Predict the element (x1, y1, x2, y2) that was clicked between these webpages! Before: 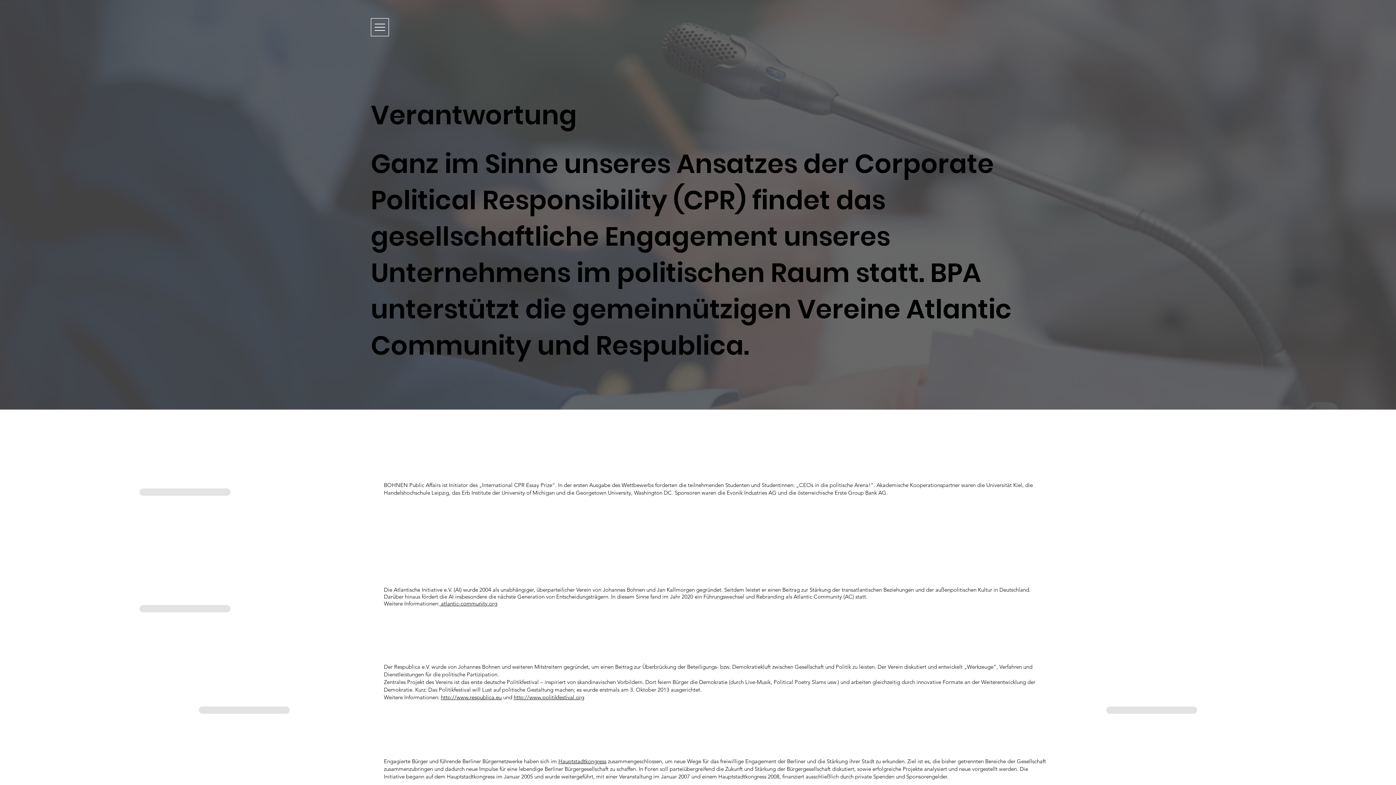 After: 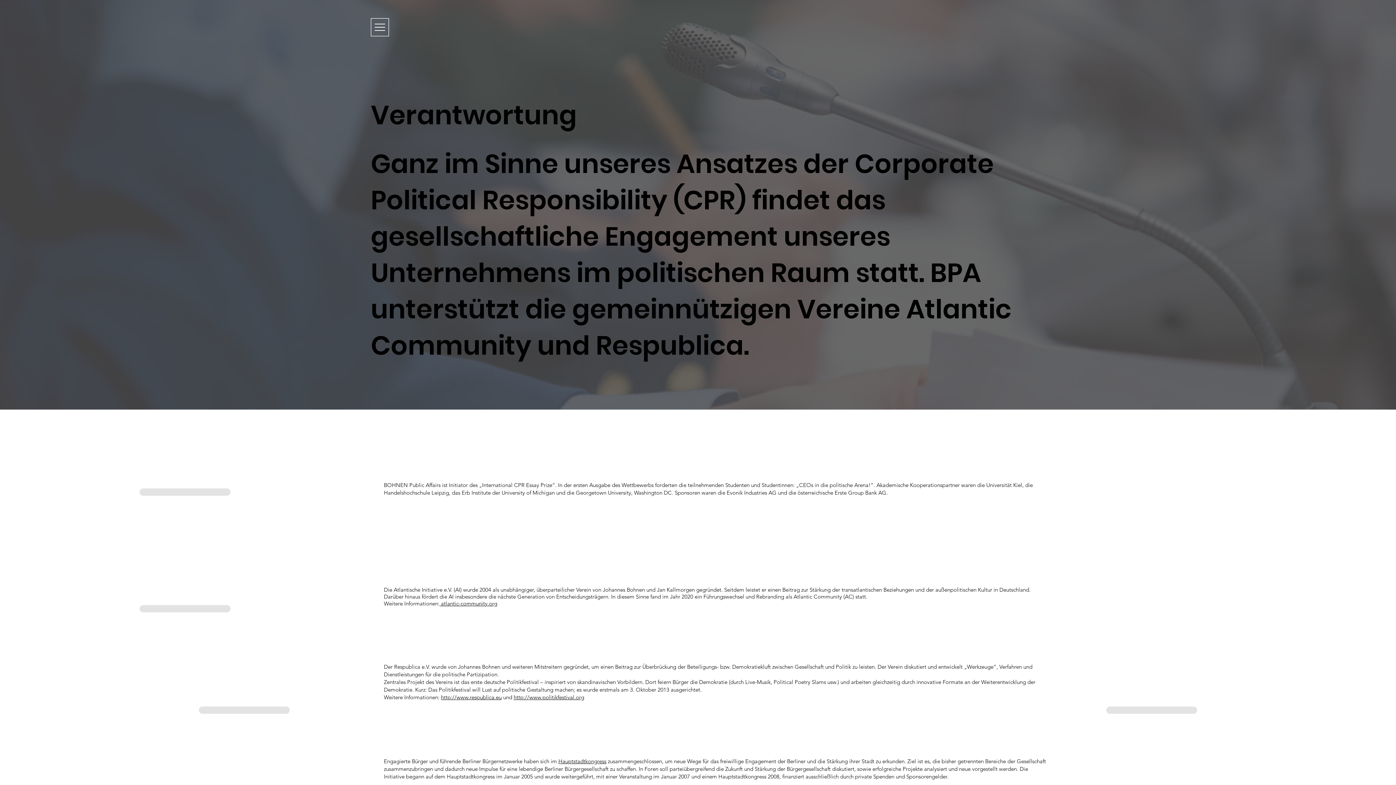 Action: bbox: (439, 600, 497, 607) label:  atlantic-community.org